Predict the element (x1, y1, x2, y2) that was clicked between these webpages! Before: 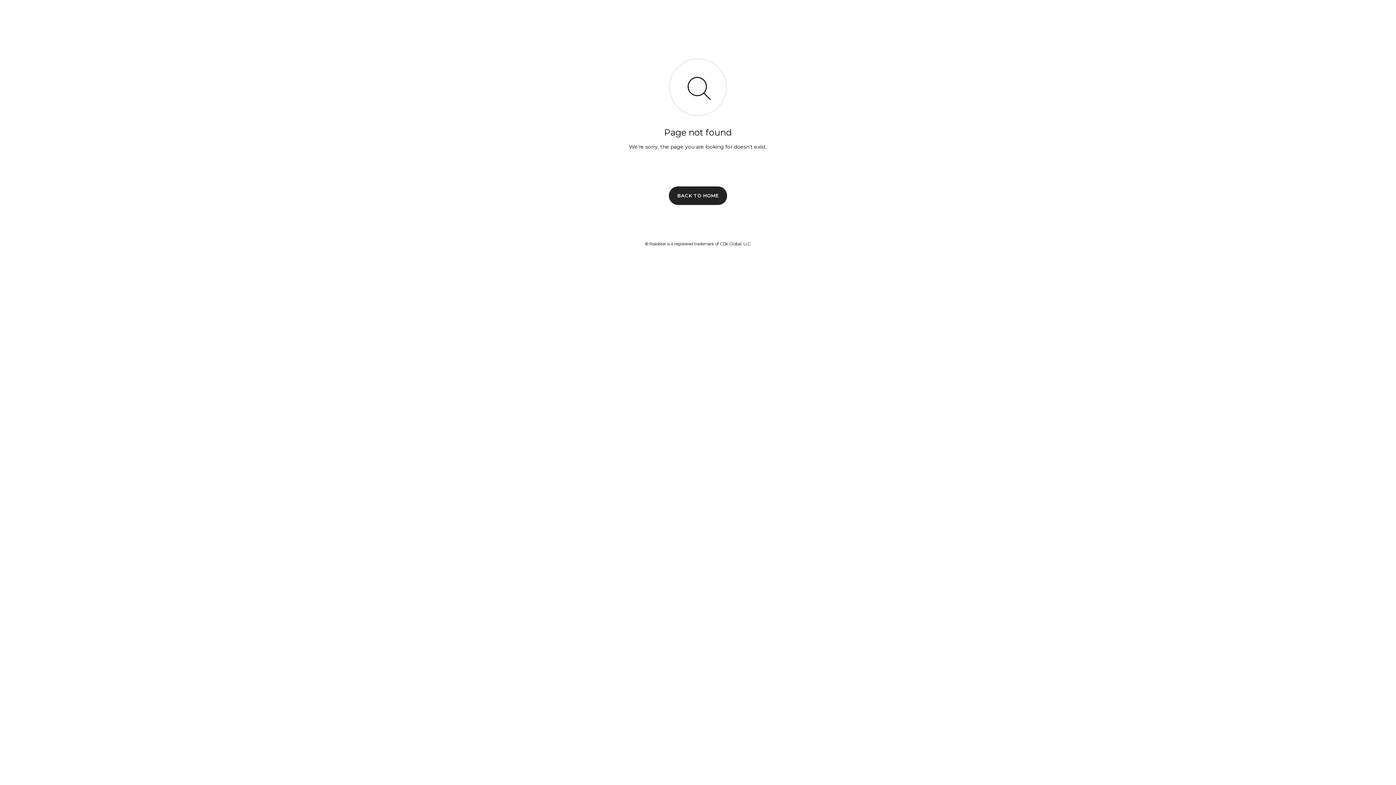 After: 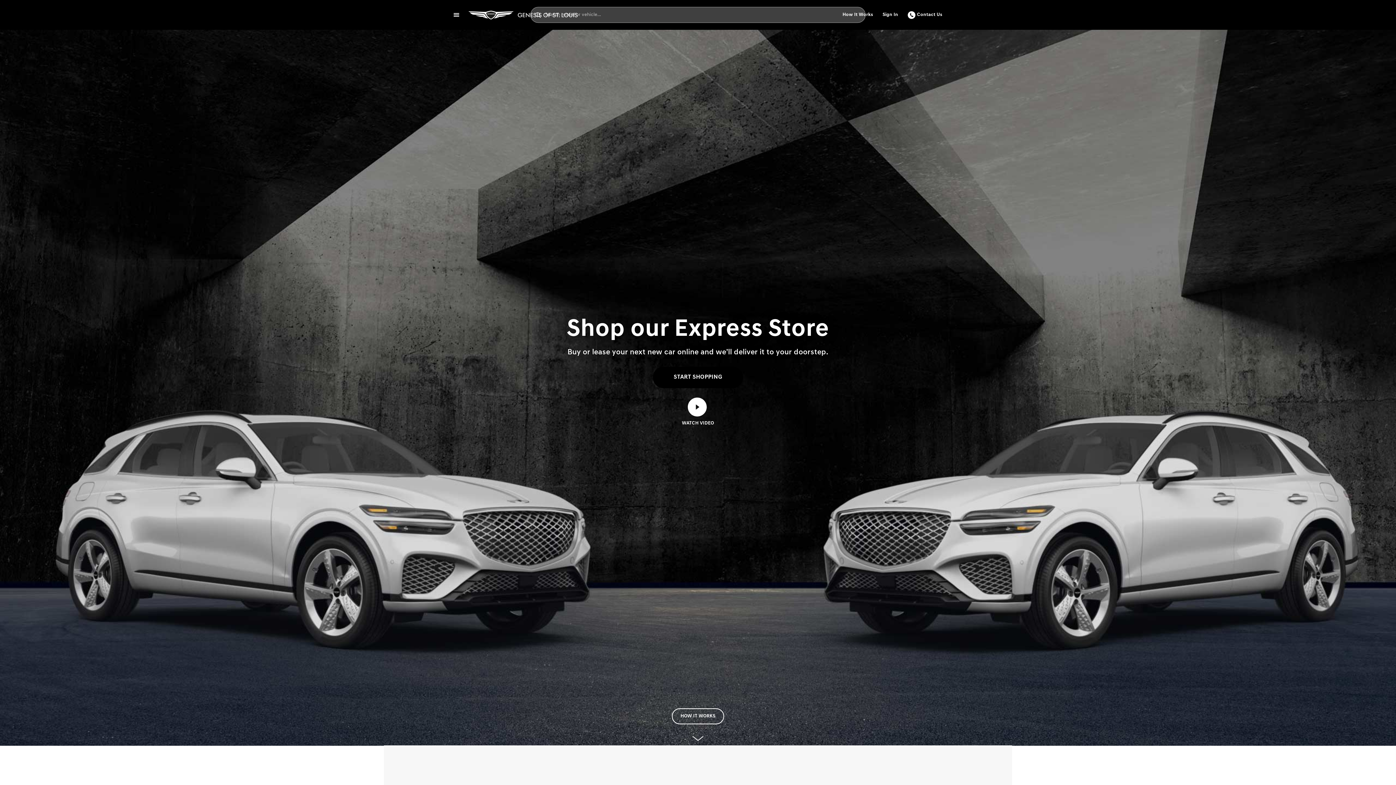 Action: label: BACK TO HOME bbox: (669, 186, 727, 204)